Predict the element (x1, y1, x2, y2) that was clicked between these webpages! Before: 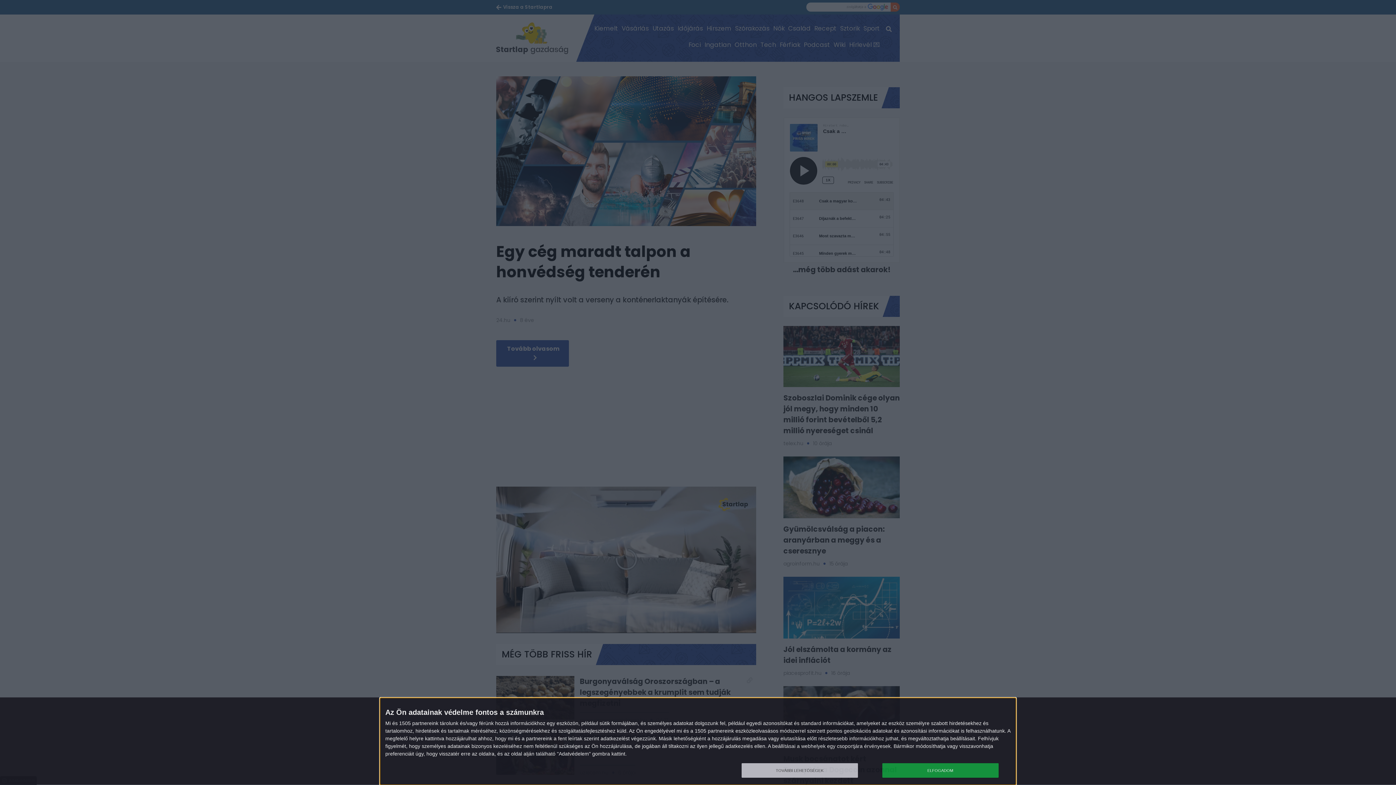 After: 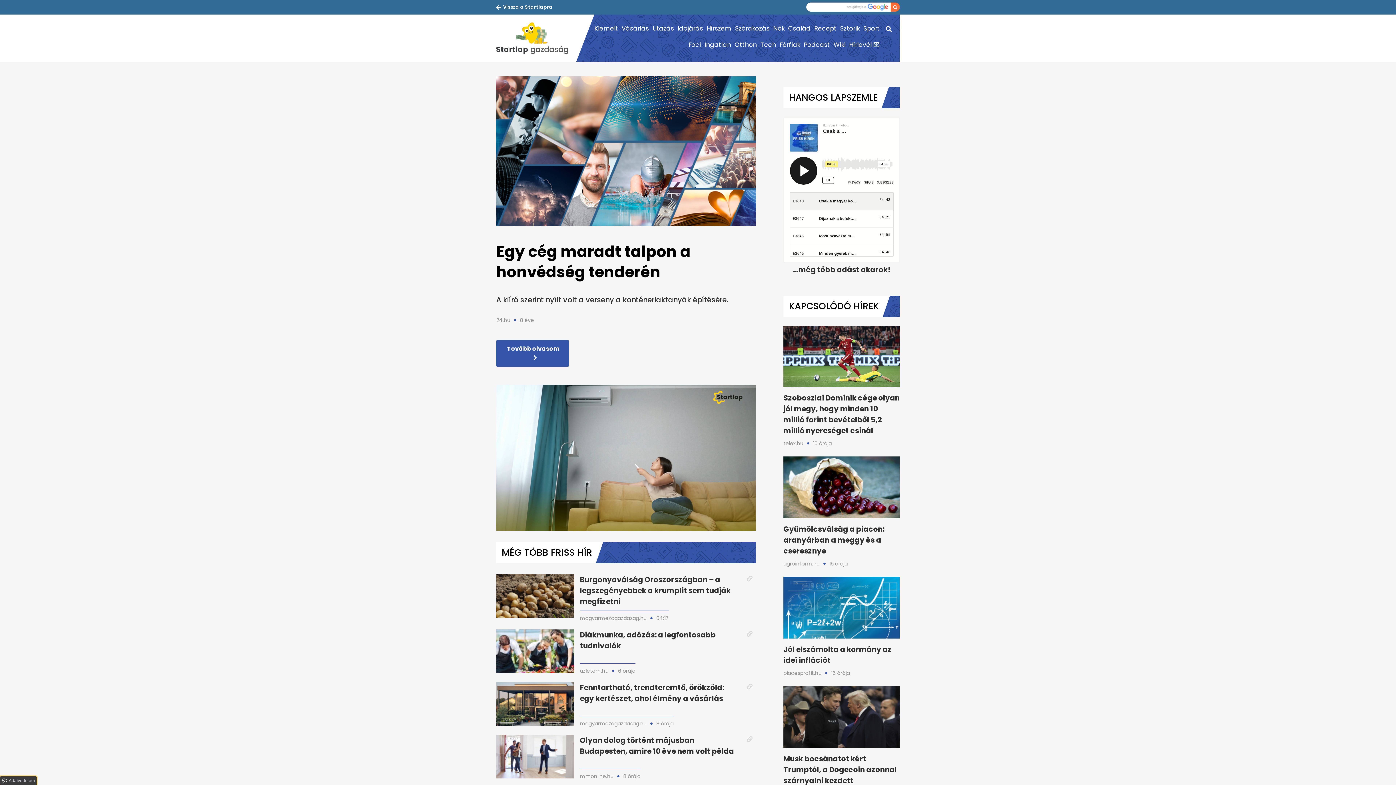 Action: bbox: (882, 763, 998, 778) label: ELFOGADOM